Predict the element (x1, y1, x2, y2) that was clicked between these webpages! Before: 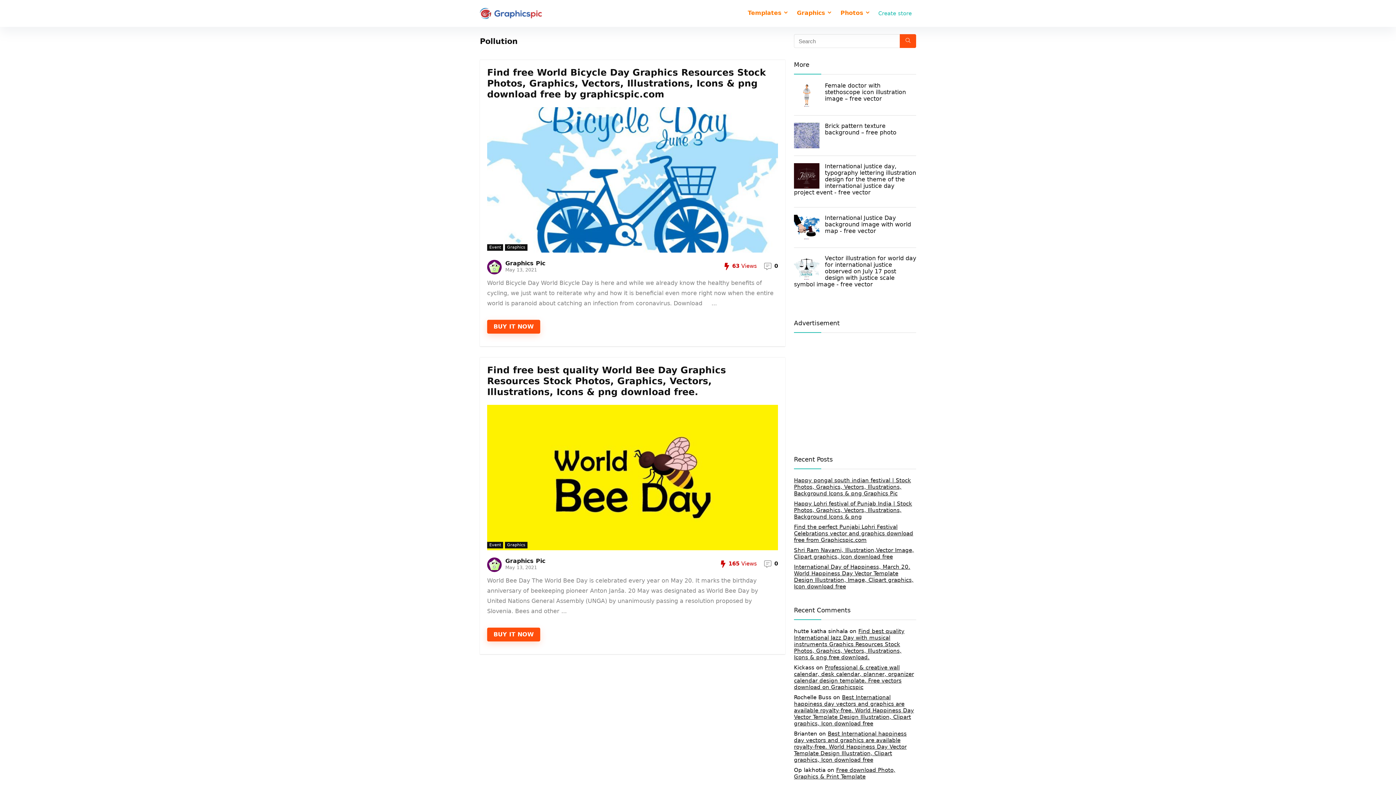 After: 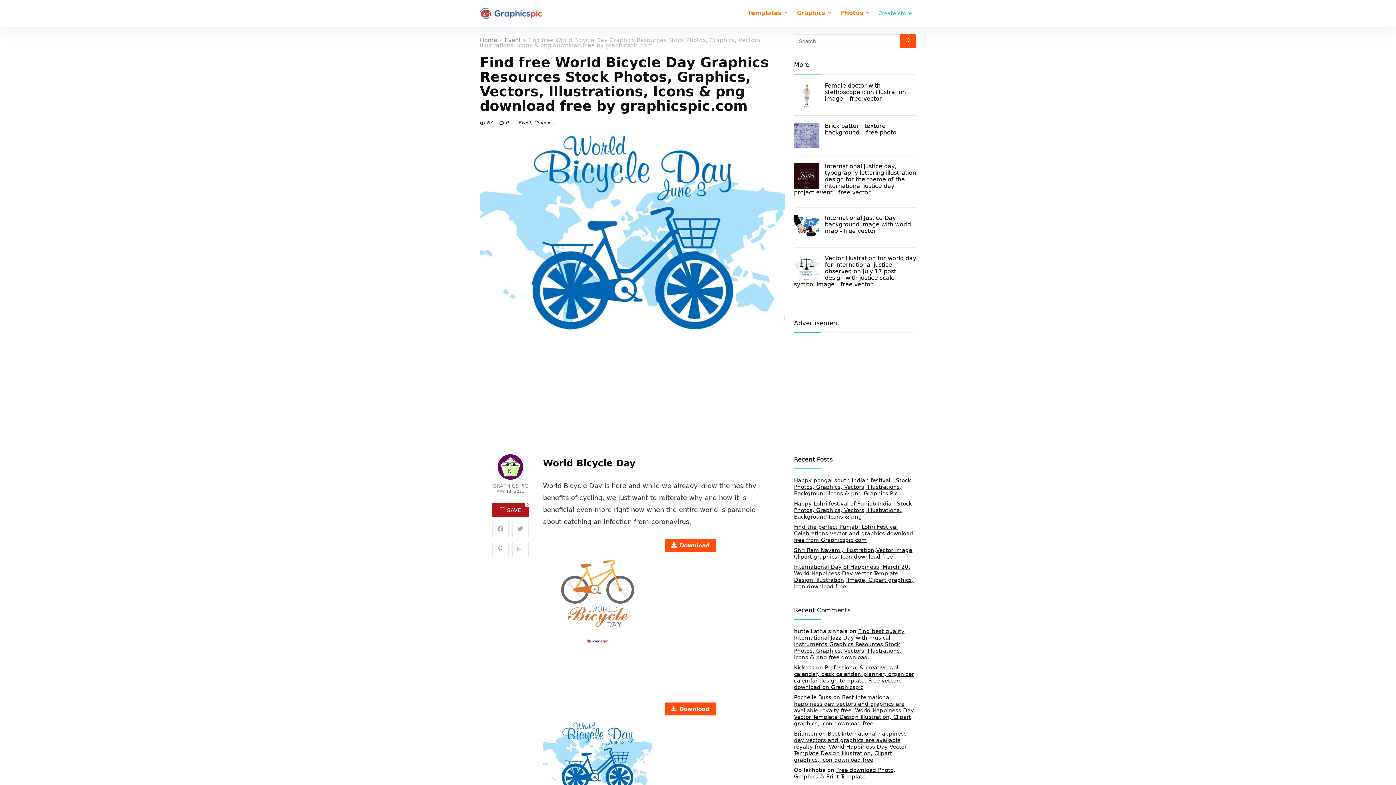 Action: bbox: (487, 108, 778, 115)